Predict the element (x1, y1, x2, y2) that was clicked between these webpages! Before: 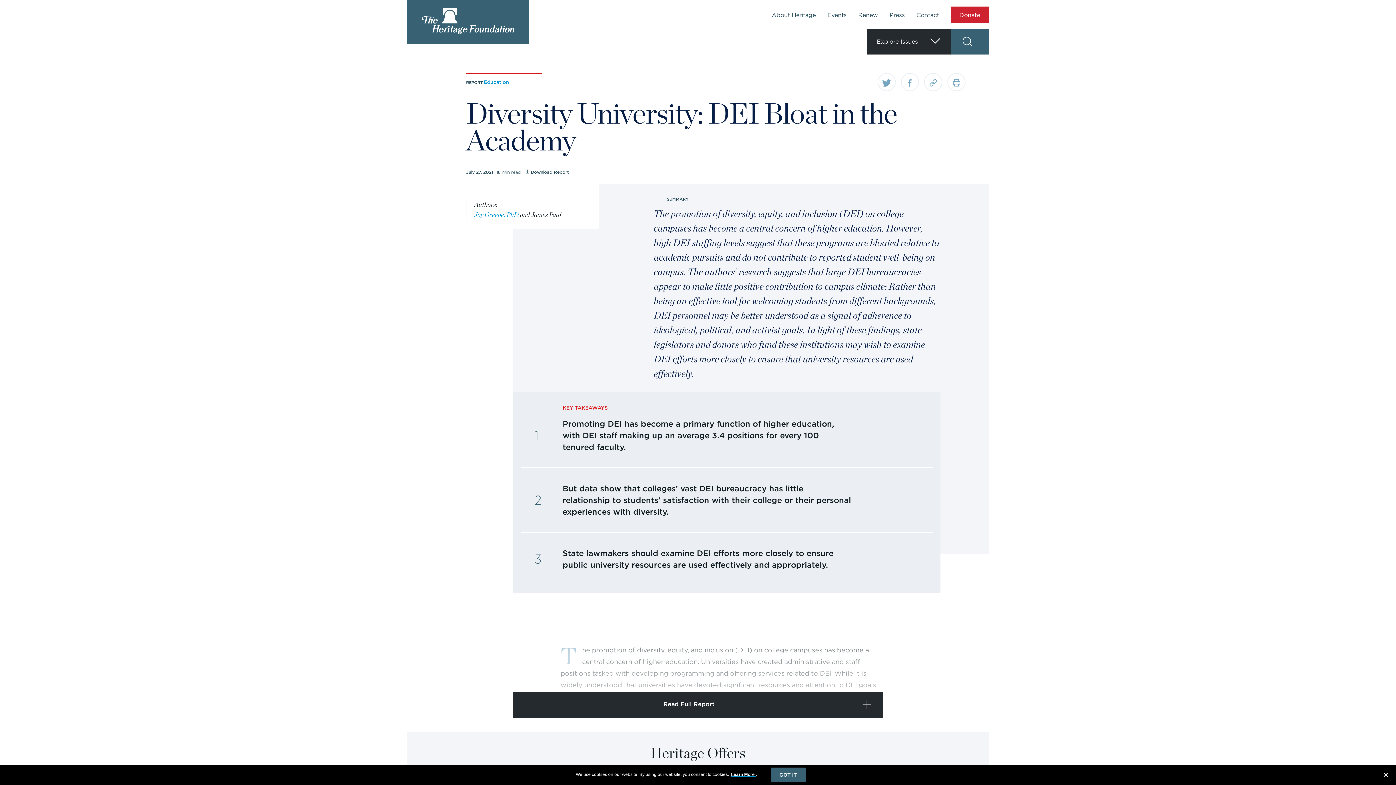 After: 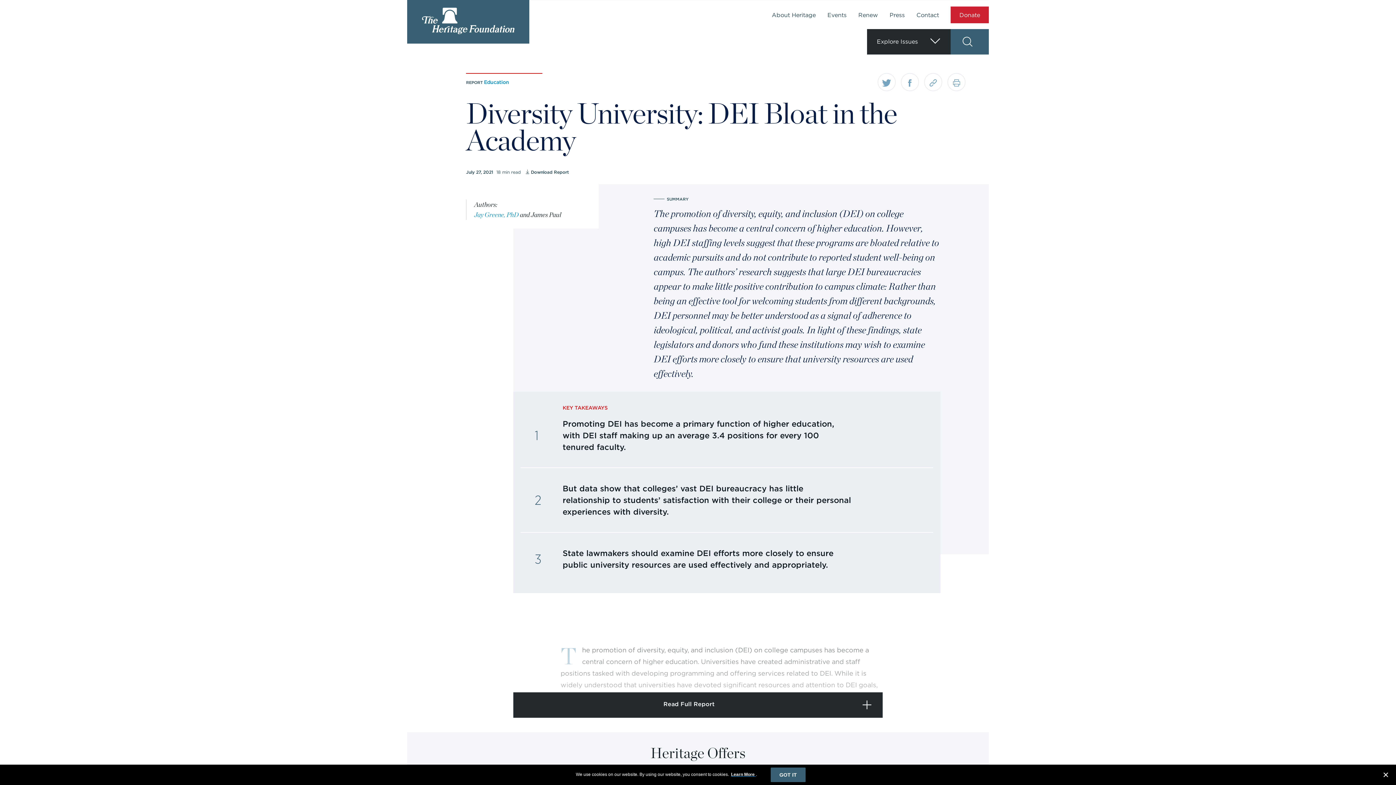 Action: bbox: (731, 772, 756, 777) label: Learn More 